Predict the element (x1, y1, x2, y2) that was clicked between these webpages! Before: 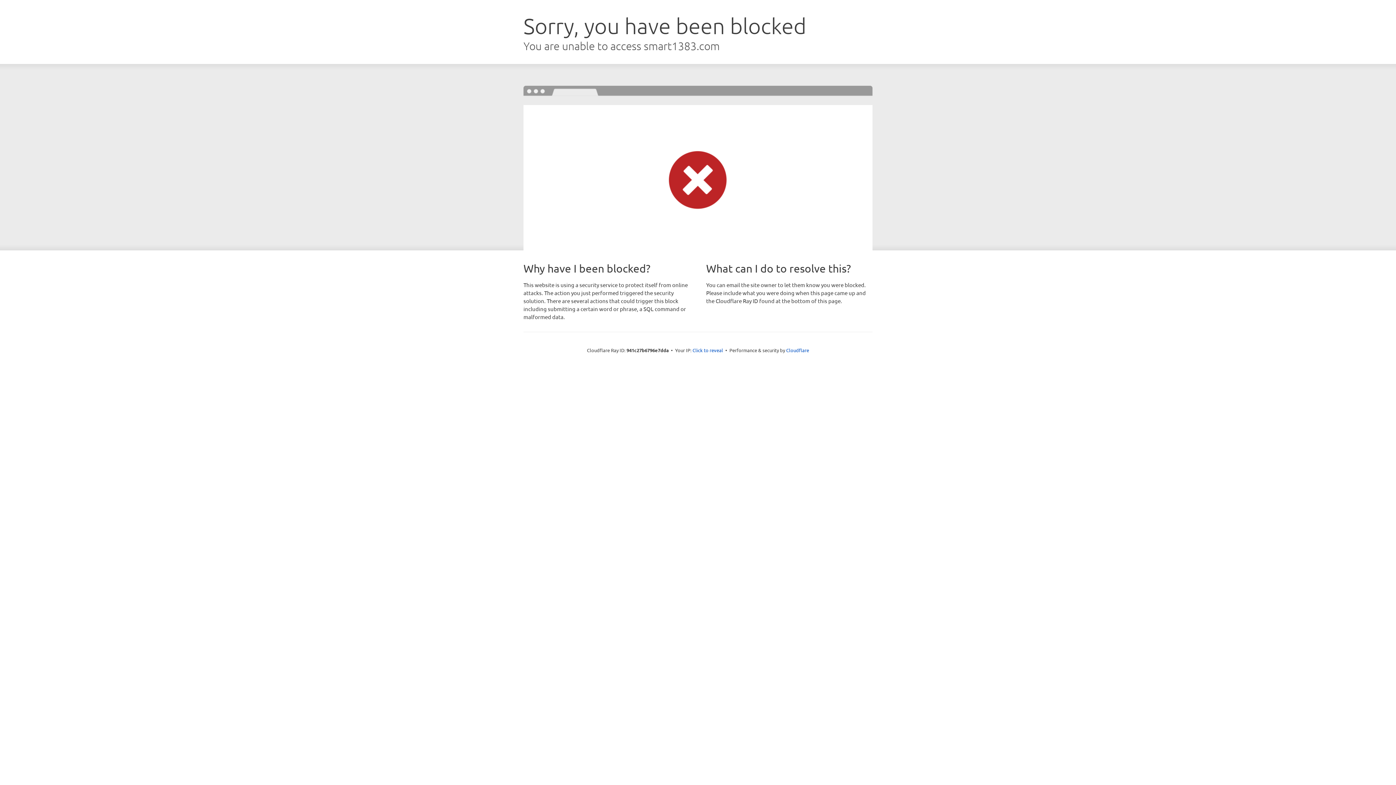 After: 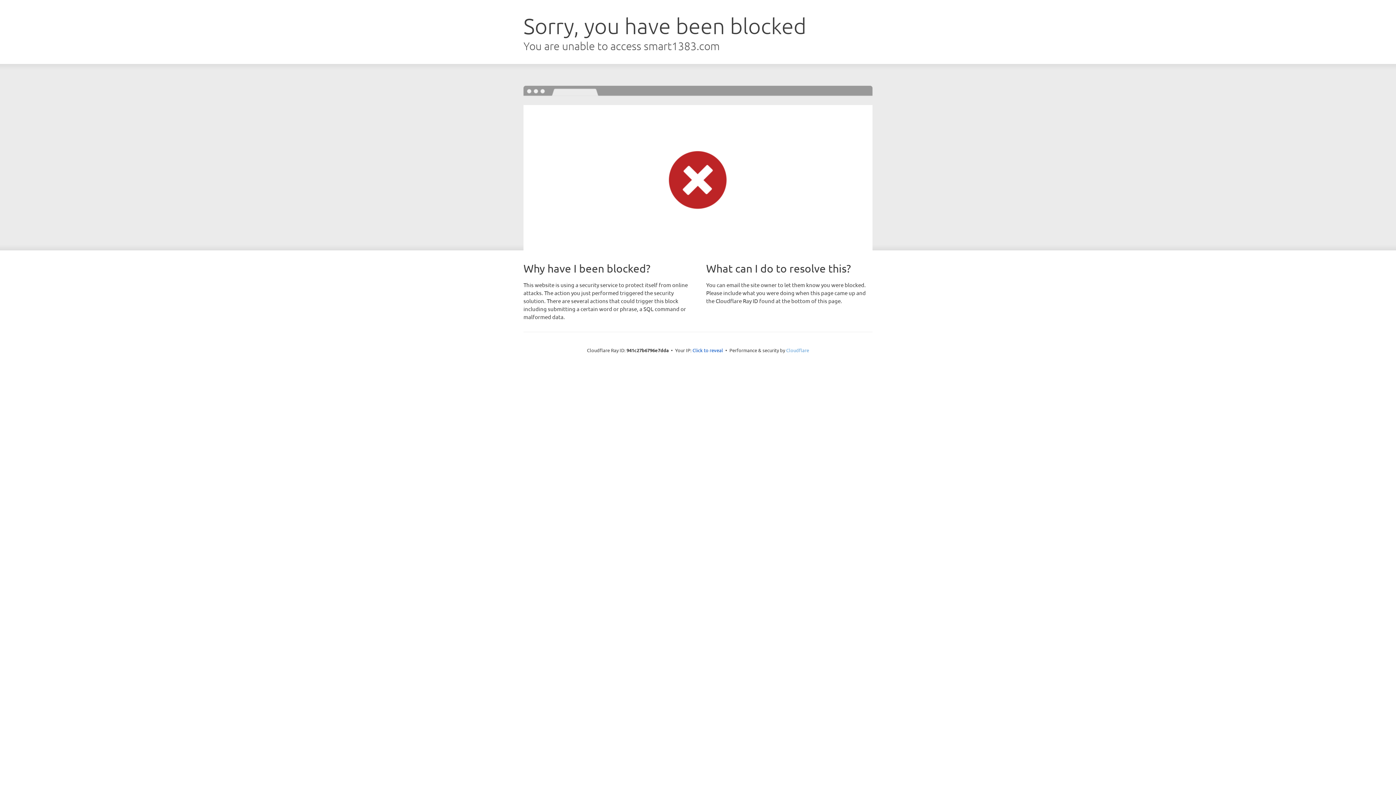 Action: bbox: (786, 347, 809, 353) label: Cloudflare